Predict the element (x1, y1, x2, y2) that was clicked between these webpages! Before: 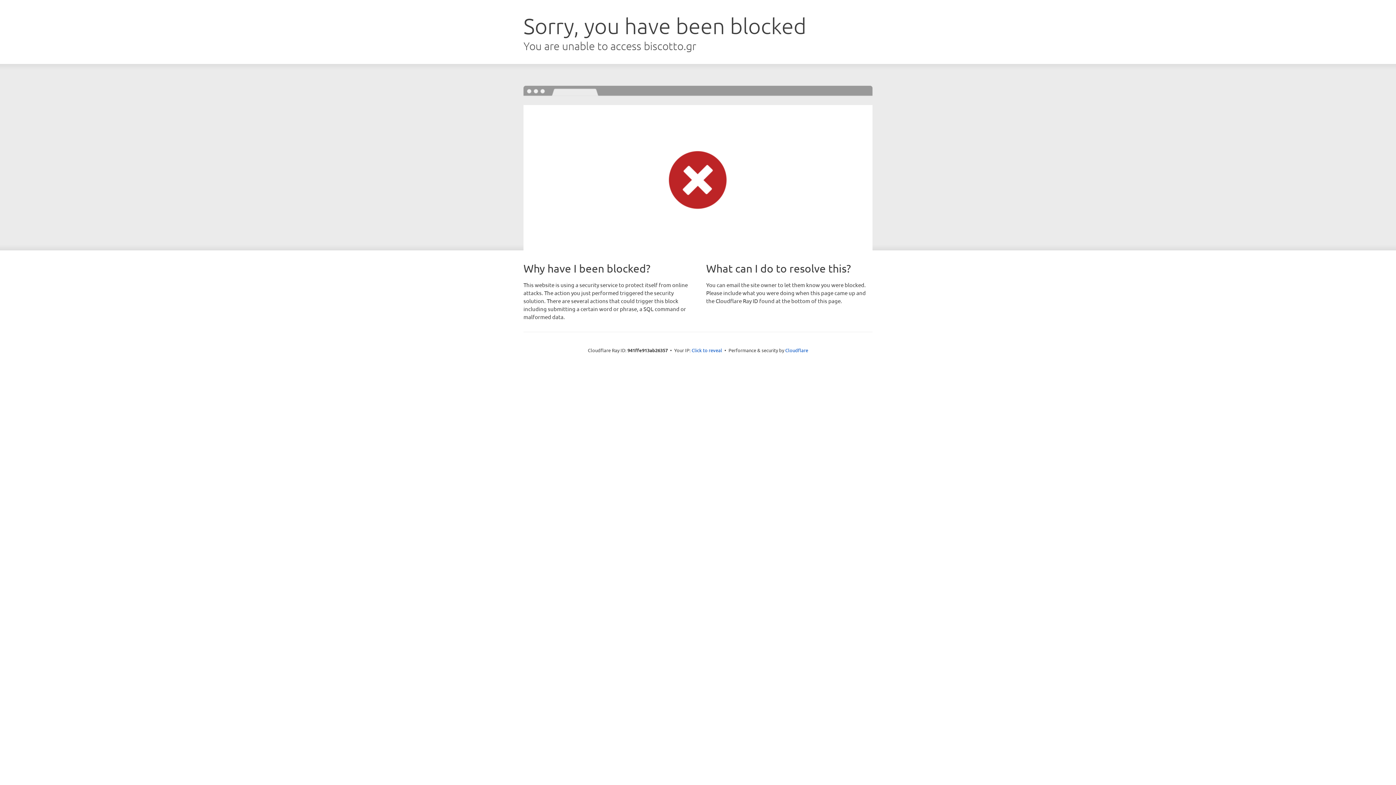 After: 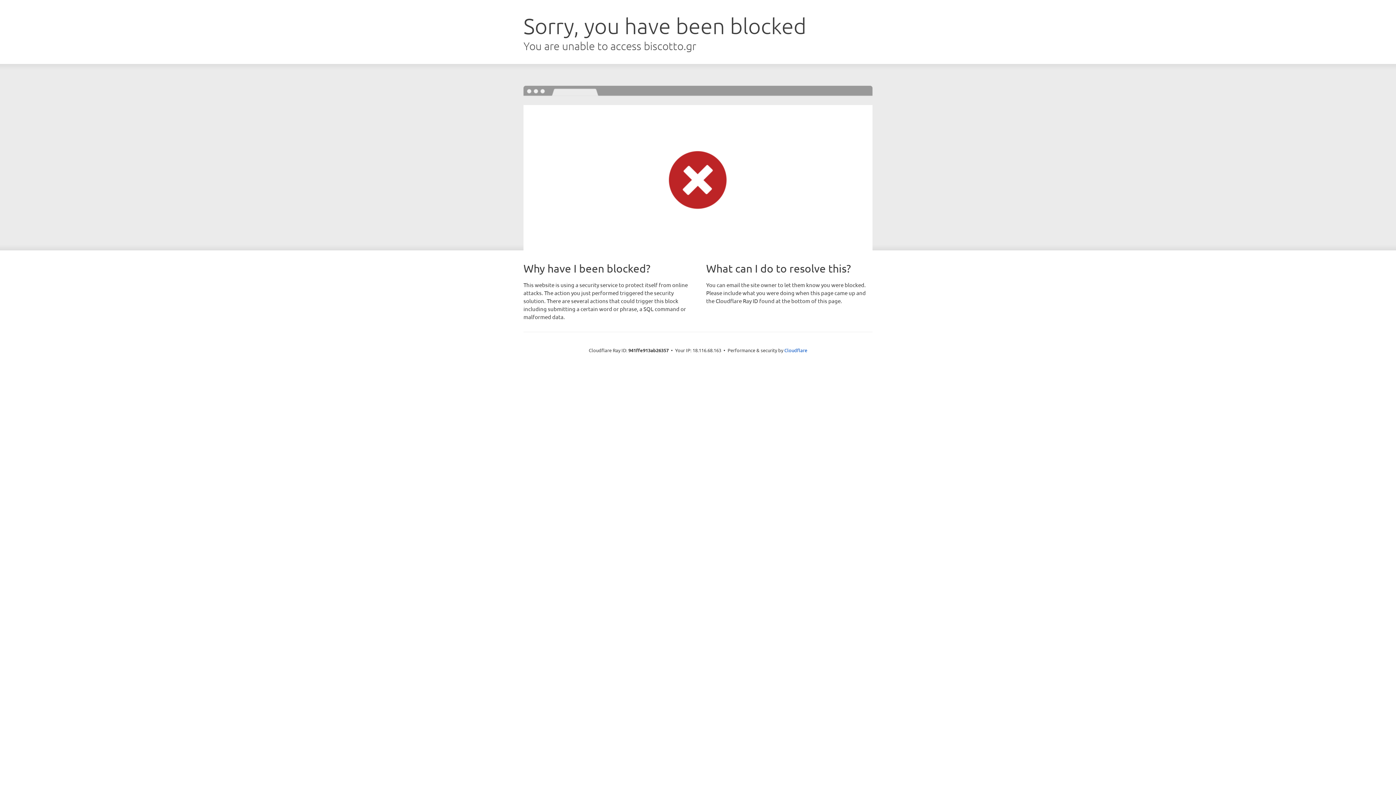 Action: label: Click to reveal bbox: (691, 346, 722, 353)